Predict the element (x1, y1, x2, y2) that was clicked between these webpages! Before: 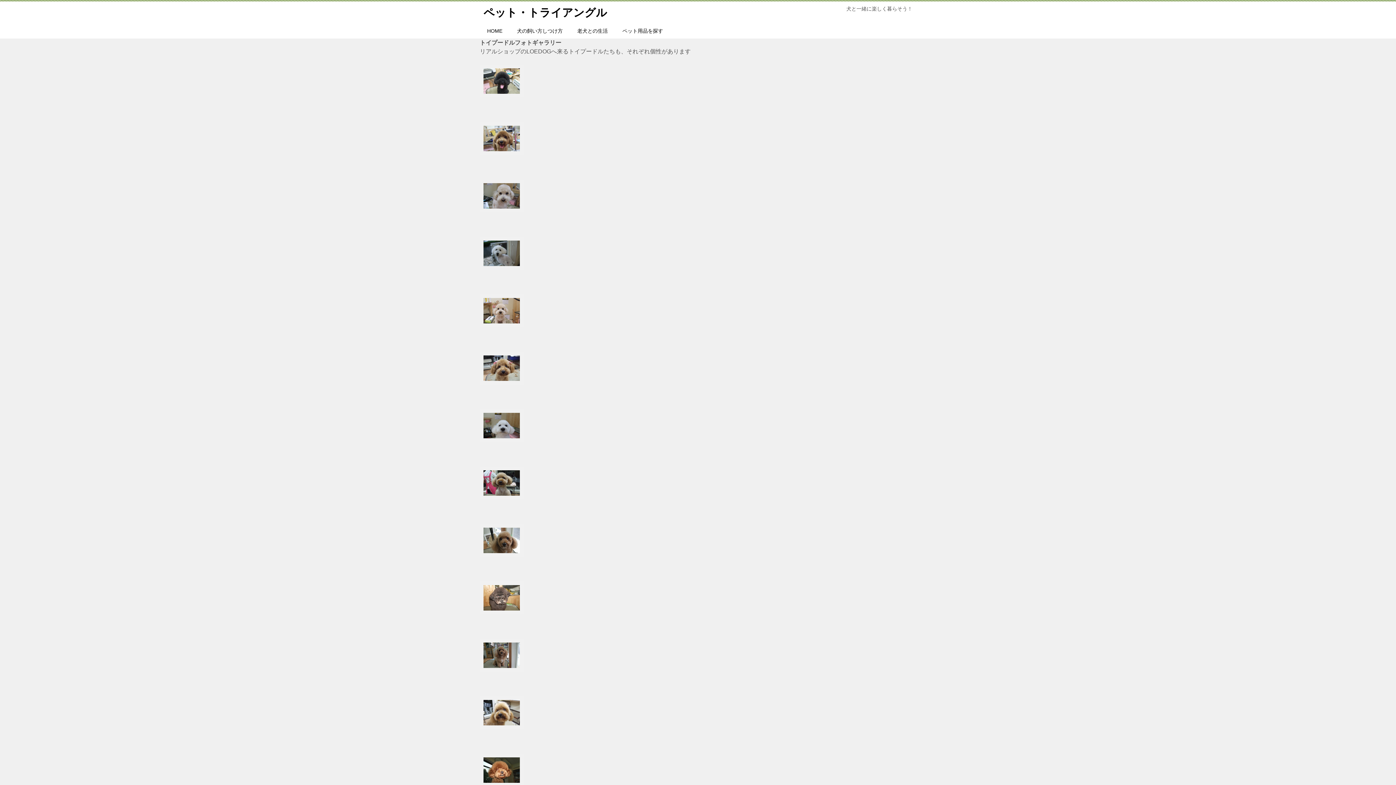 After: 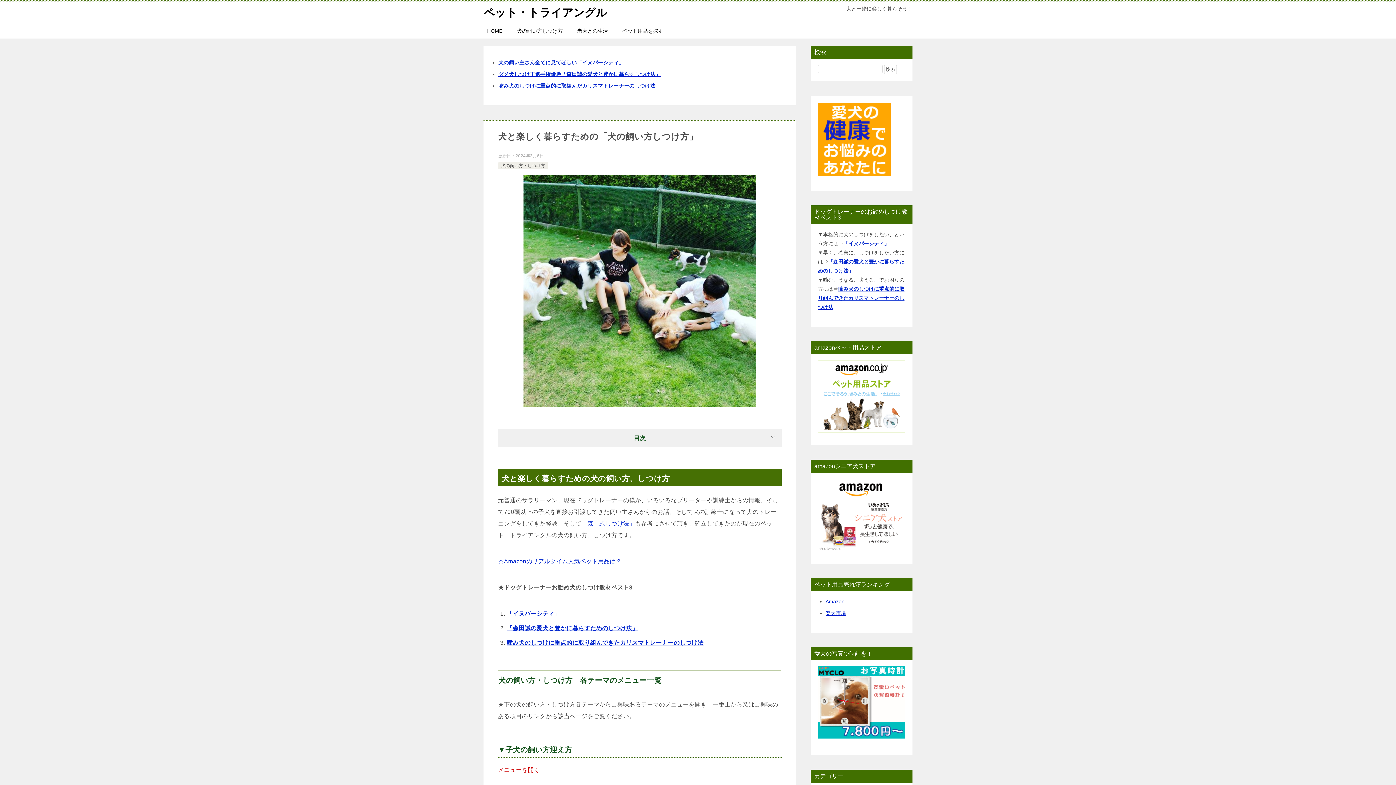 Action: label: 犬の飼い方しつけ方 bbox: (509, 23, 570, 38)